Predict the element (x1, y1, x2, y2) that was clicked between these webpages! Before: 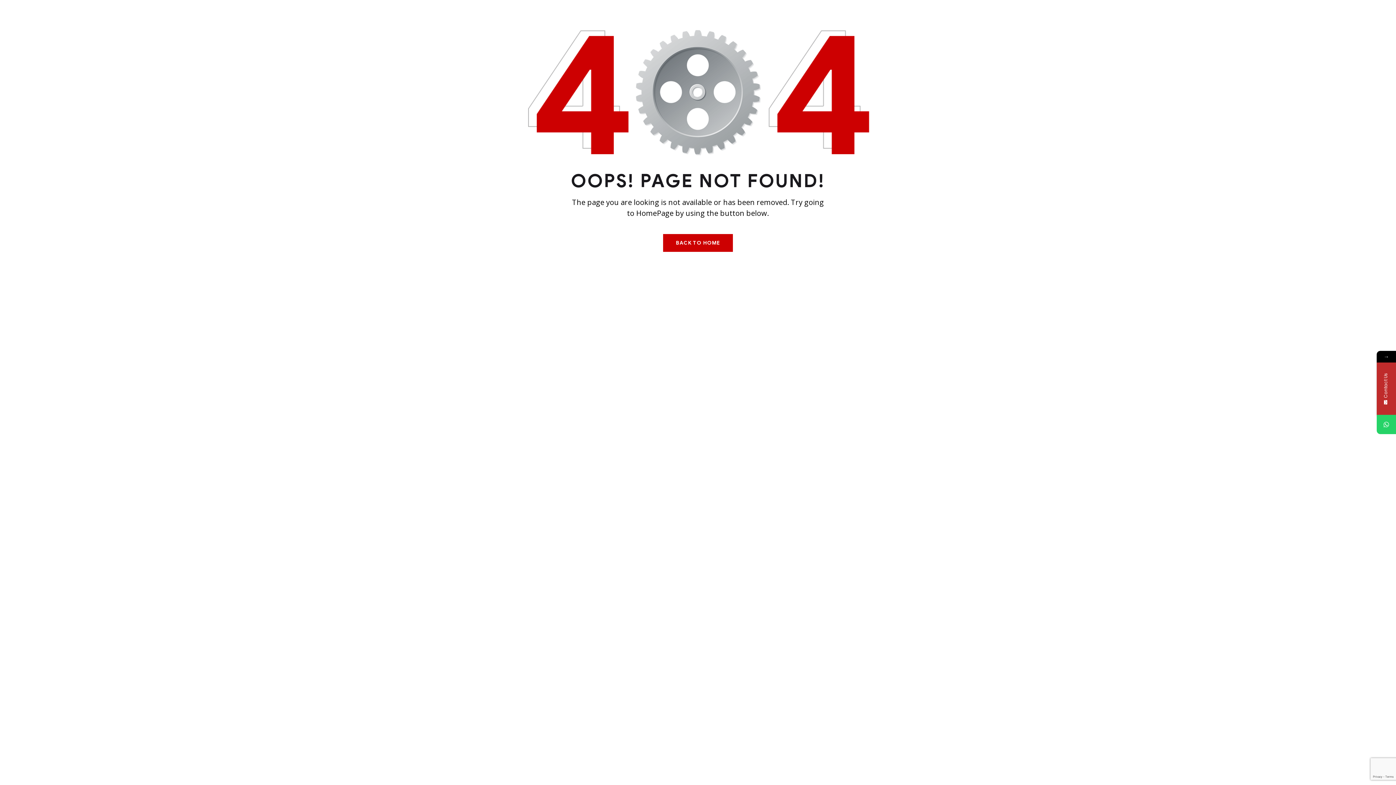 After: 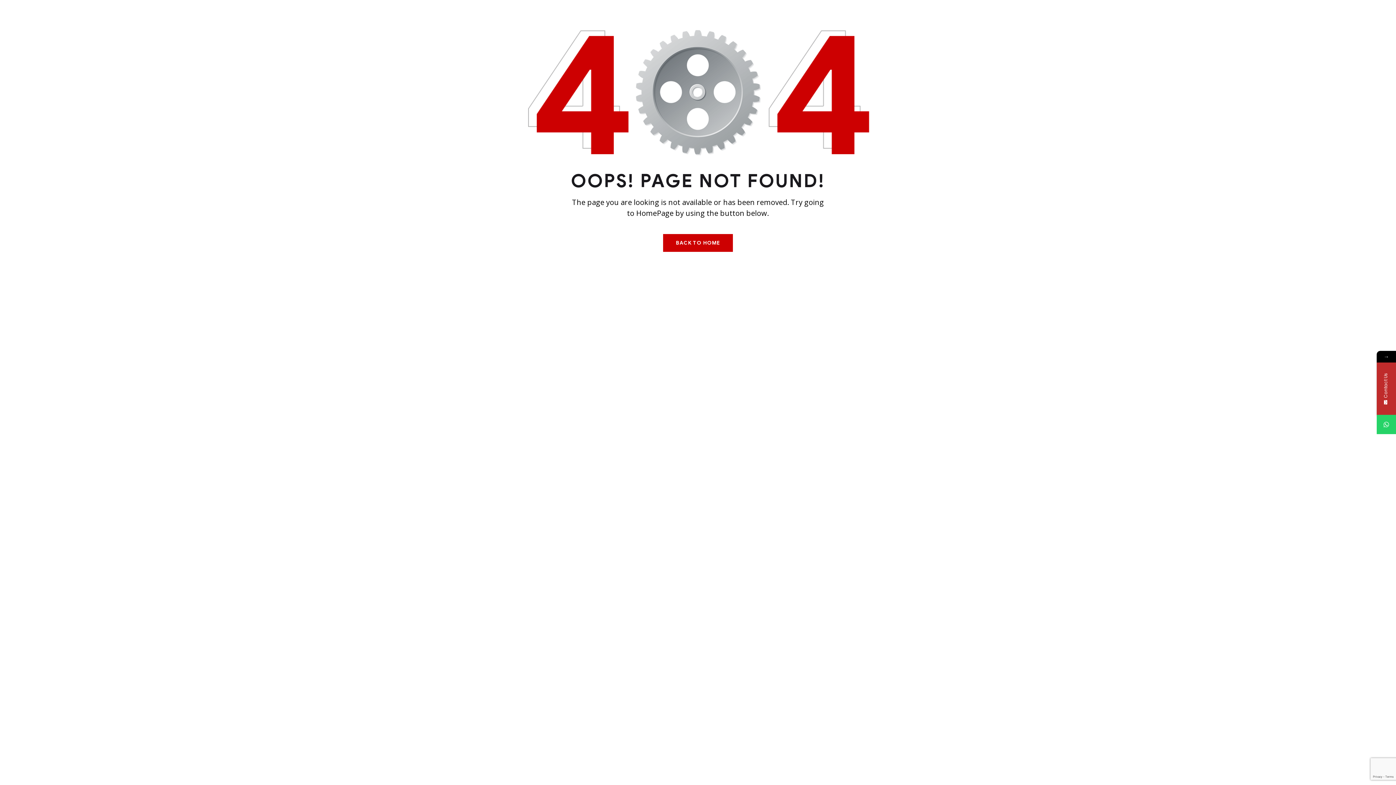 Action: bbox: (1377, 415, 1396, 434)